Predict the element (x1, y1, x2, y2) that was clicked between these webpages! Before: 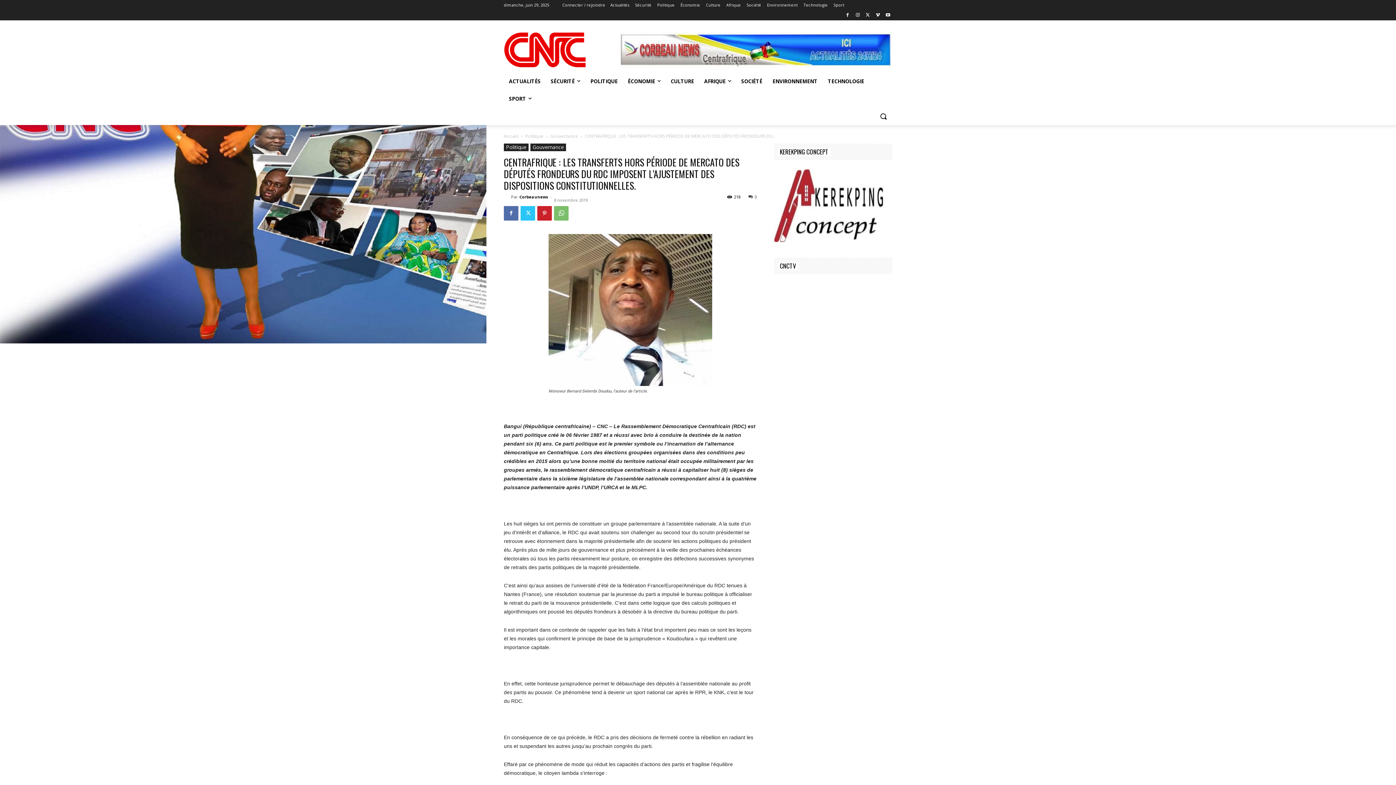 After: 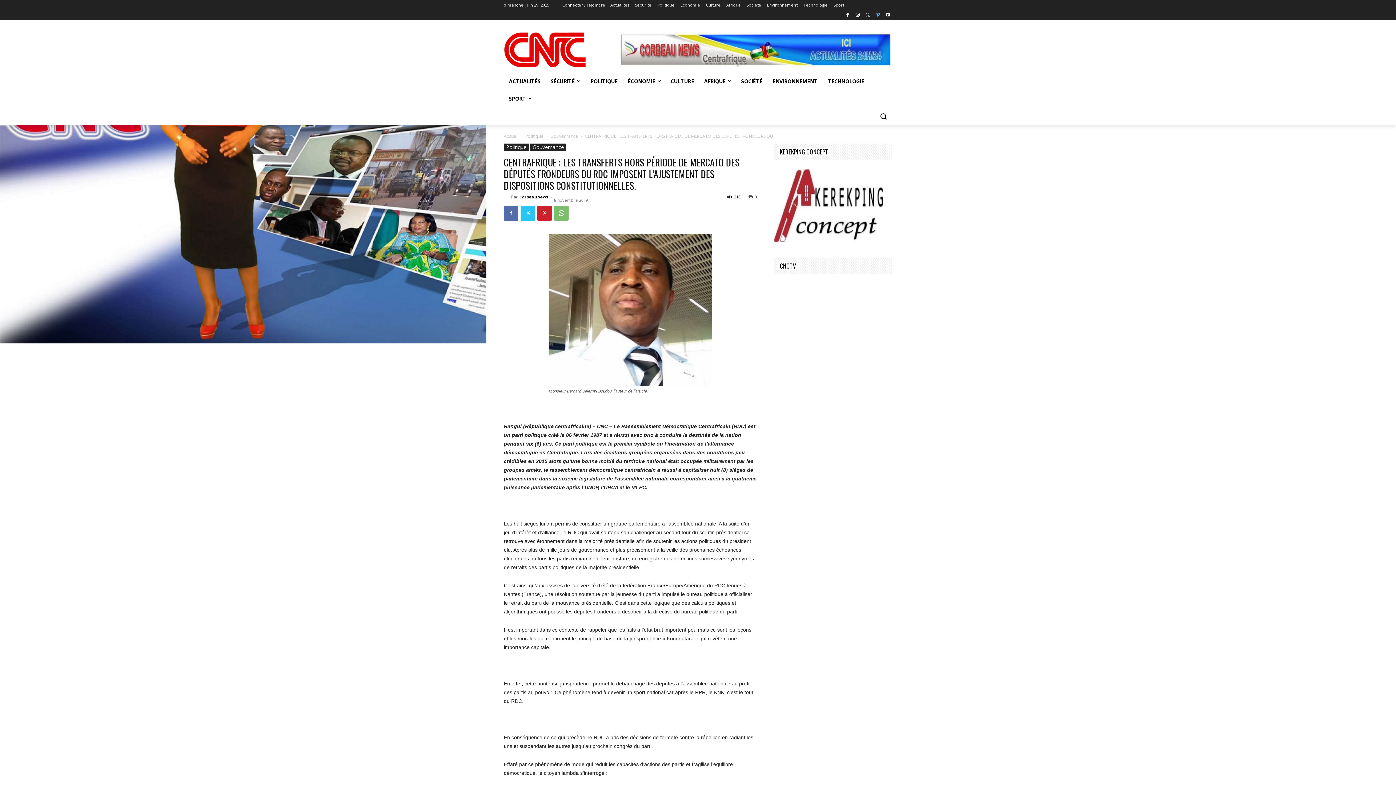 Action: bbox: (873, 11, 882, 19)